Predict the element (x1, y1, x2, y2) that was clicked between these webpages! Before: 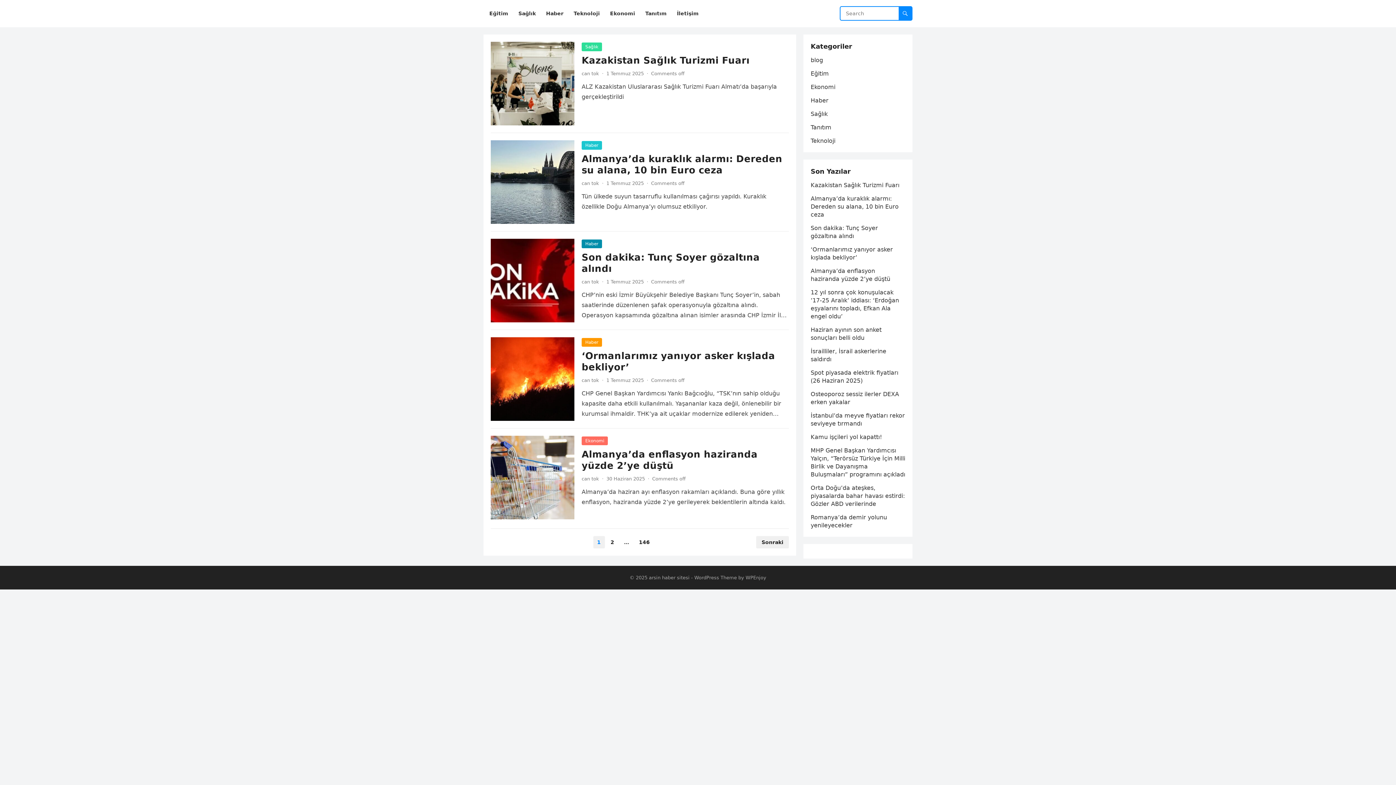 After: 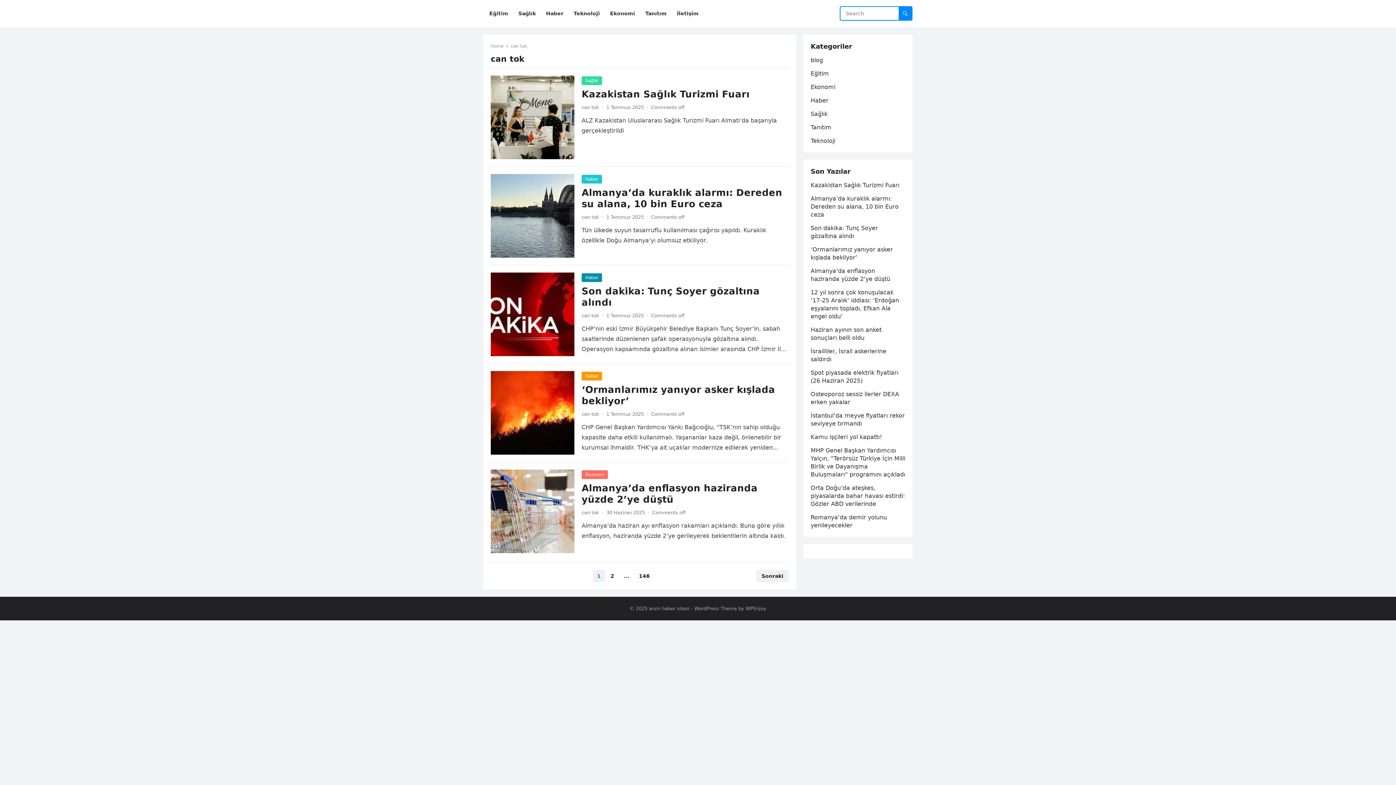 Action: bbox: (581, 377, 599, 383) label: can tok